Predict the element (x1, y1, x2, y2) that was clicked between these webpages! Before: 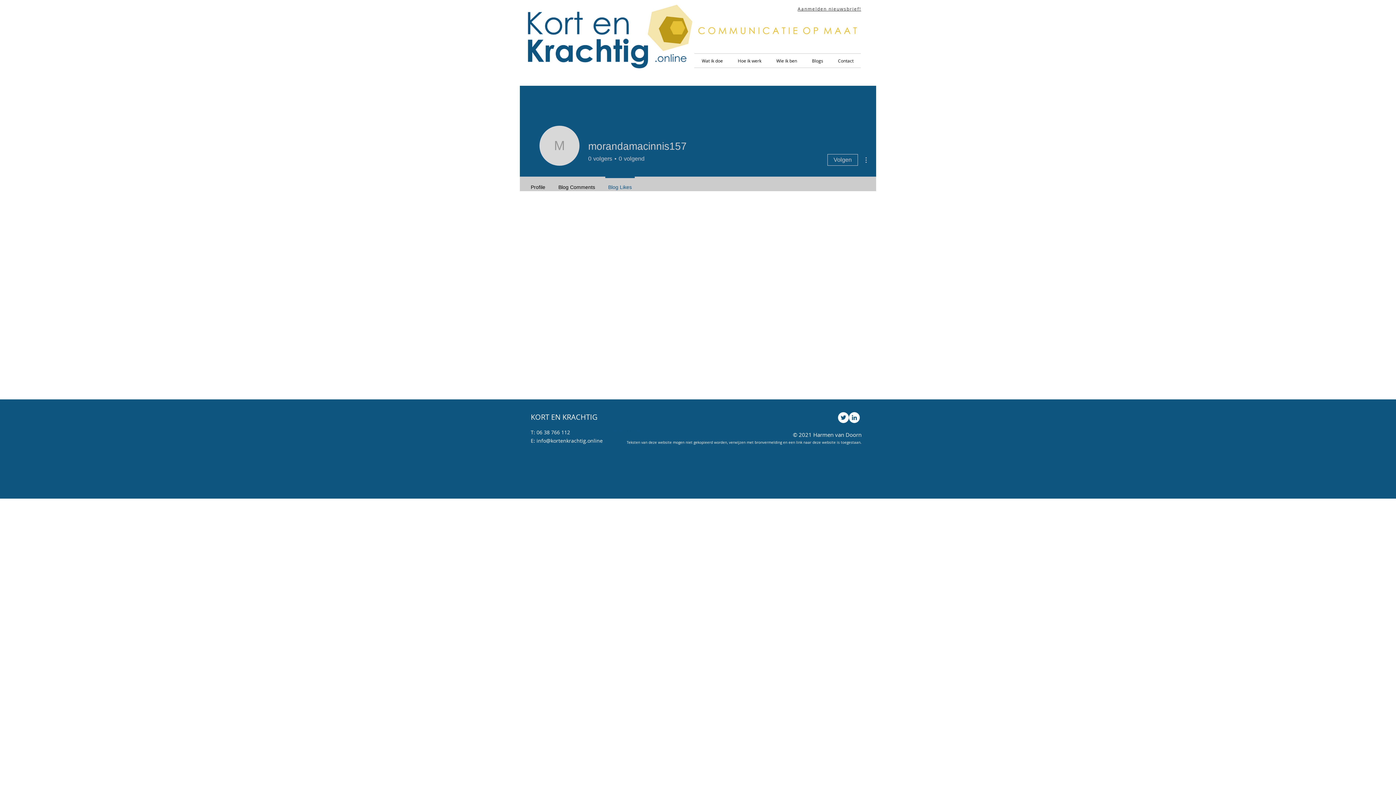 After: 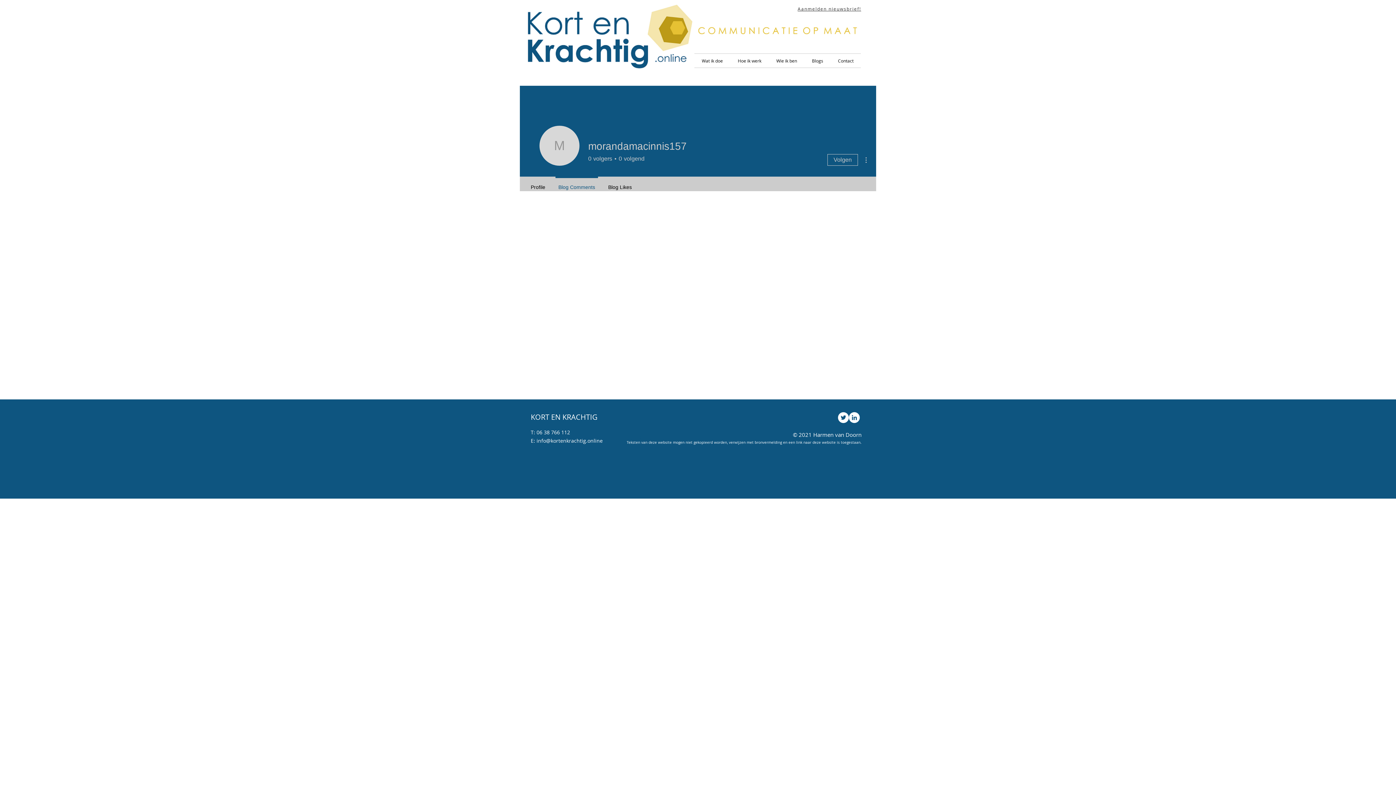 Action: bbox: (552, 176, 601, 191) label: Blog Comments